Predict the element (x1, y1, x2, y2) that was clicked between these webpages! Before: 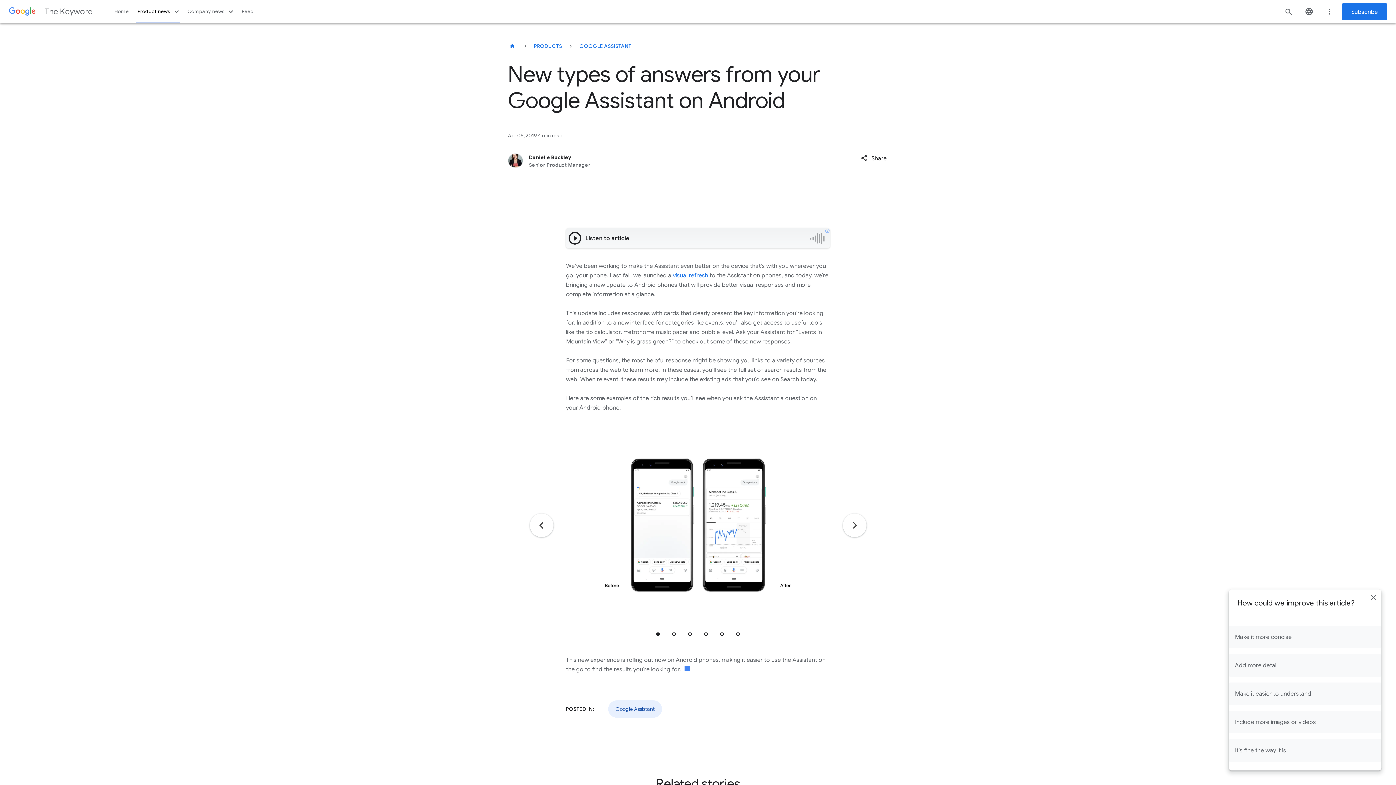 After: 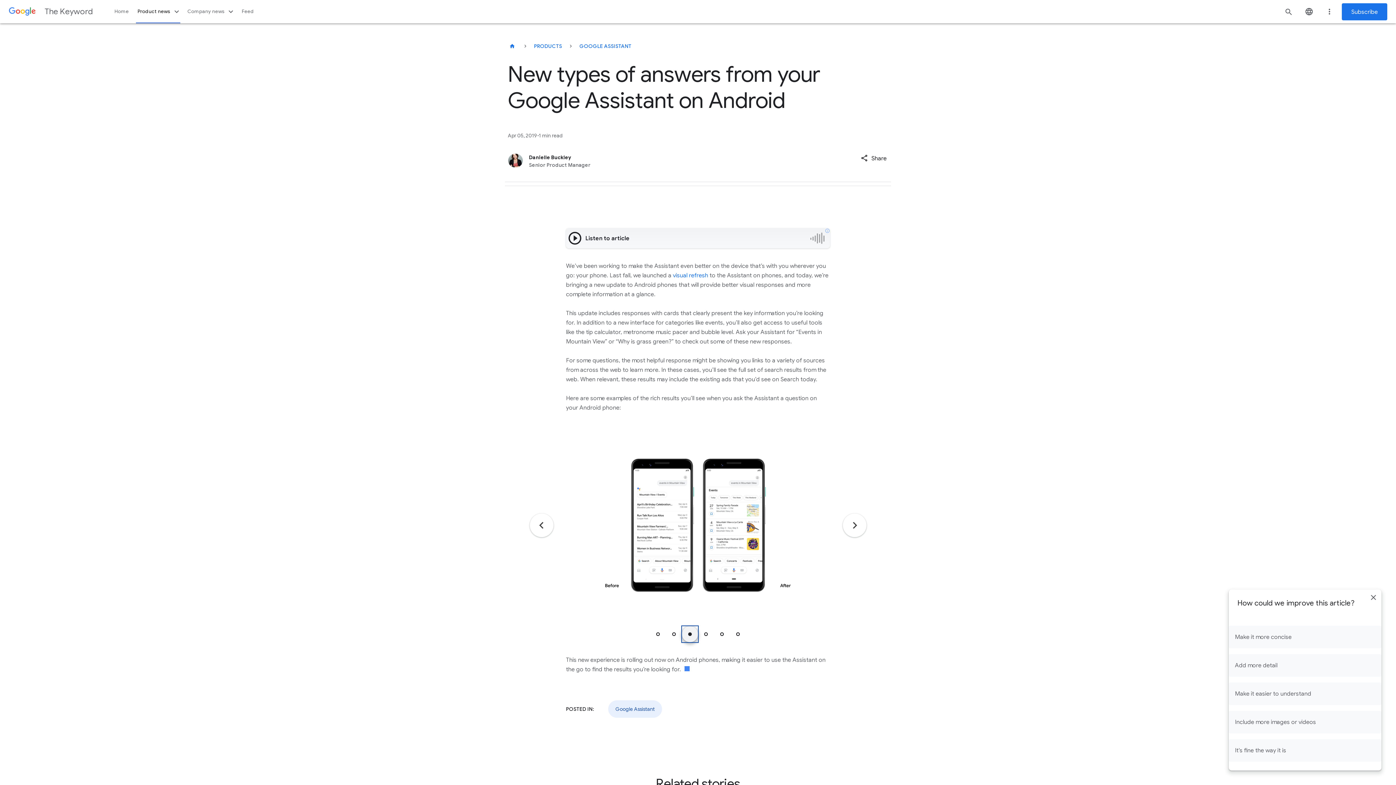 Action: bbox: (682, 626, 698, 642) label: Jump to position 3